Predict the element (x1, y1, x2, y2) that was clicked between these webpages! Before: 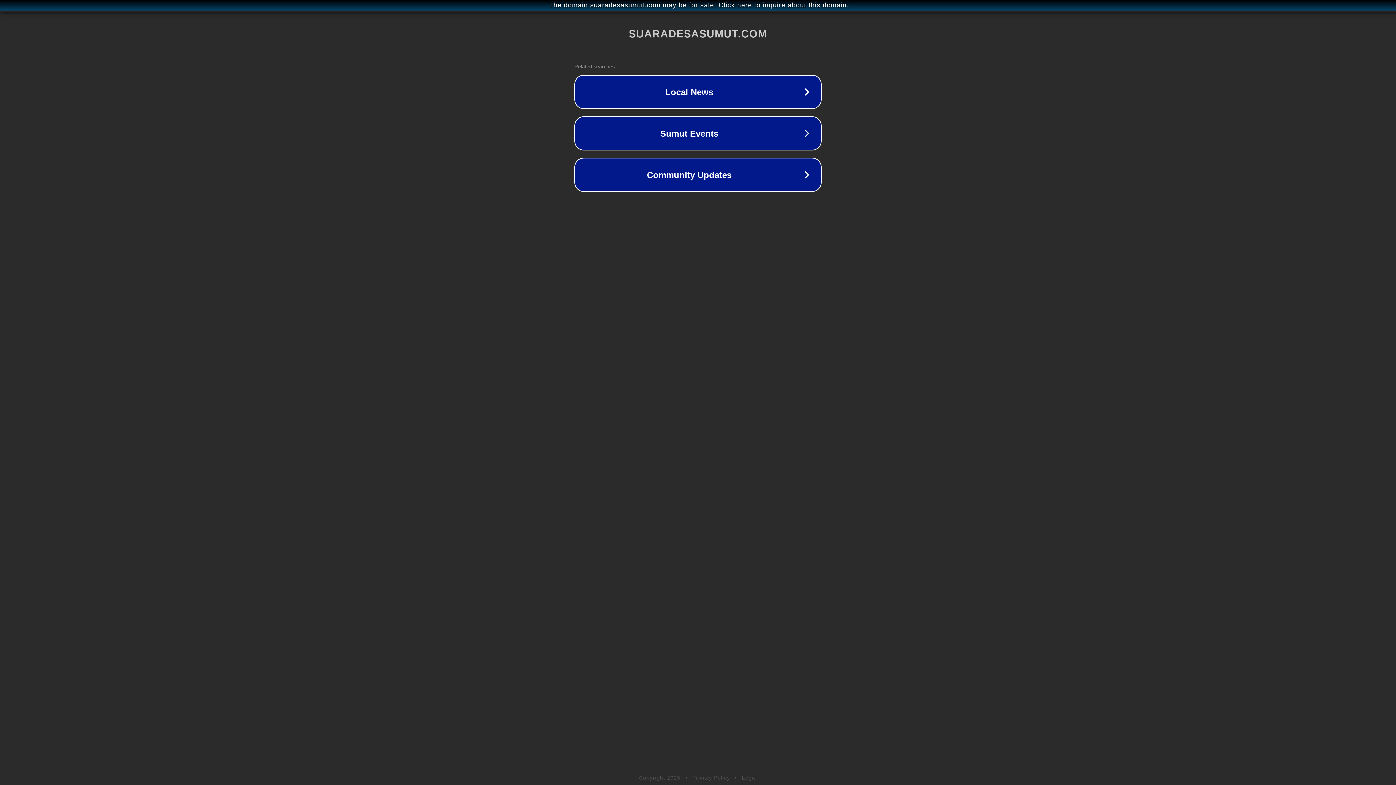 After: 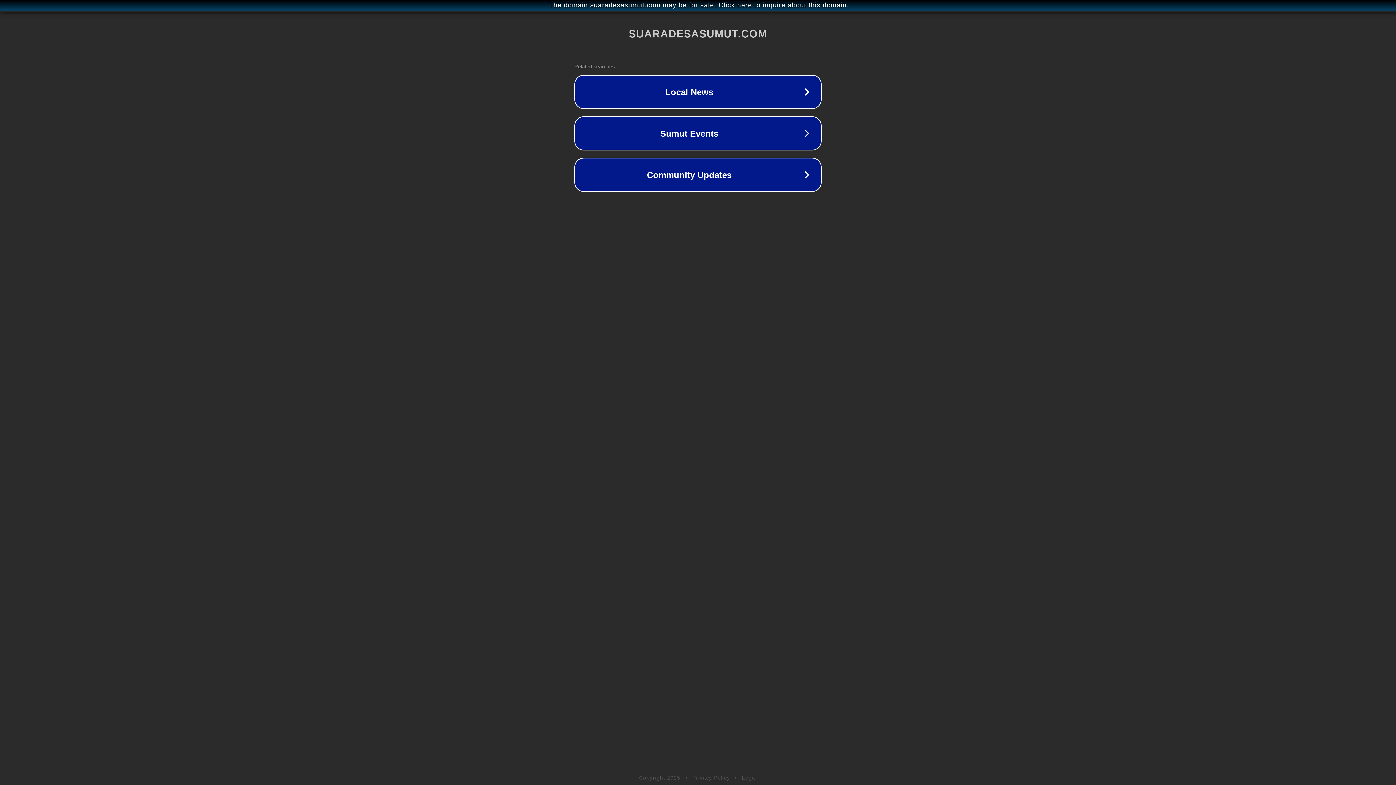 Action: label: Legal bbox: (742, 775, 757, 781)